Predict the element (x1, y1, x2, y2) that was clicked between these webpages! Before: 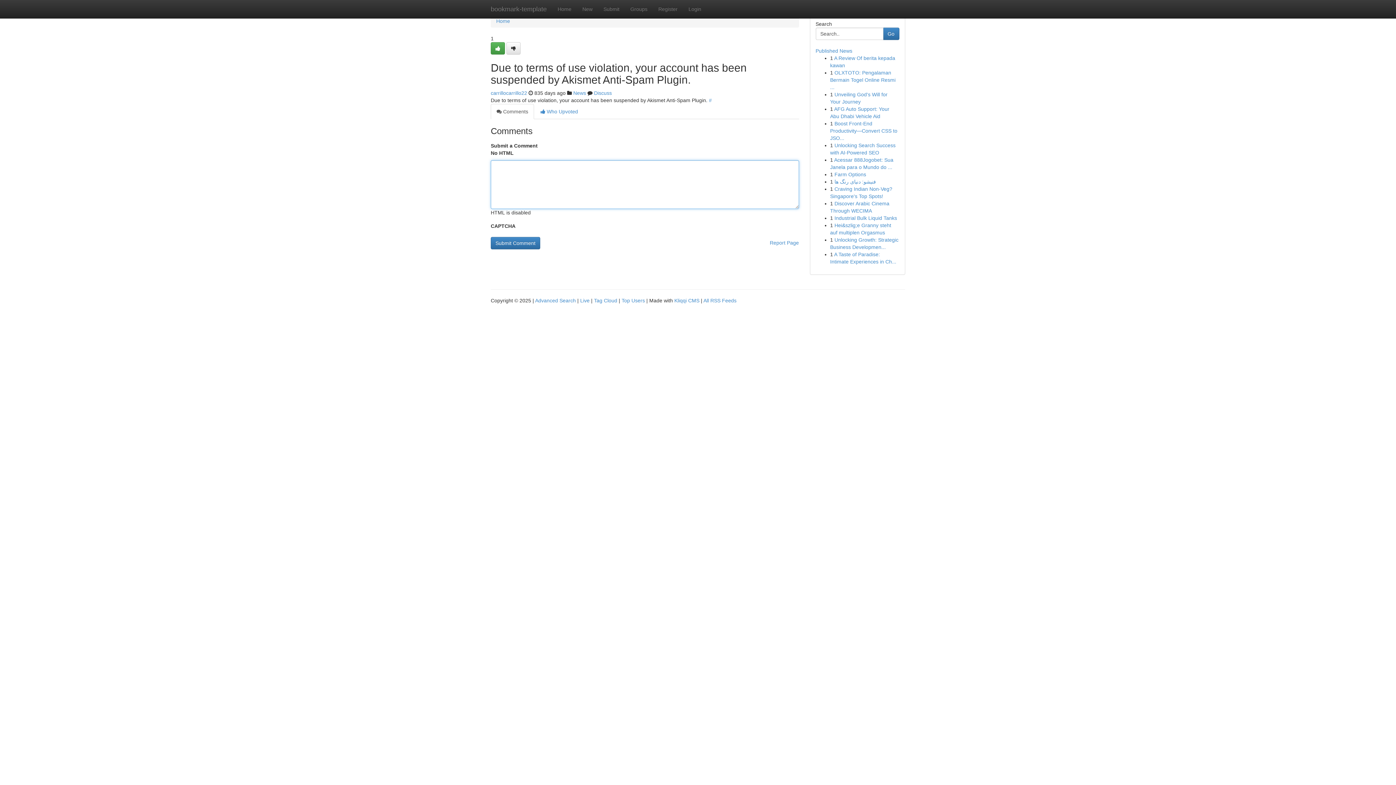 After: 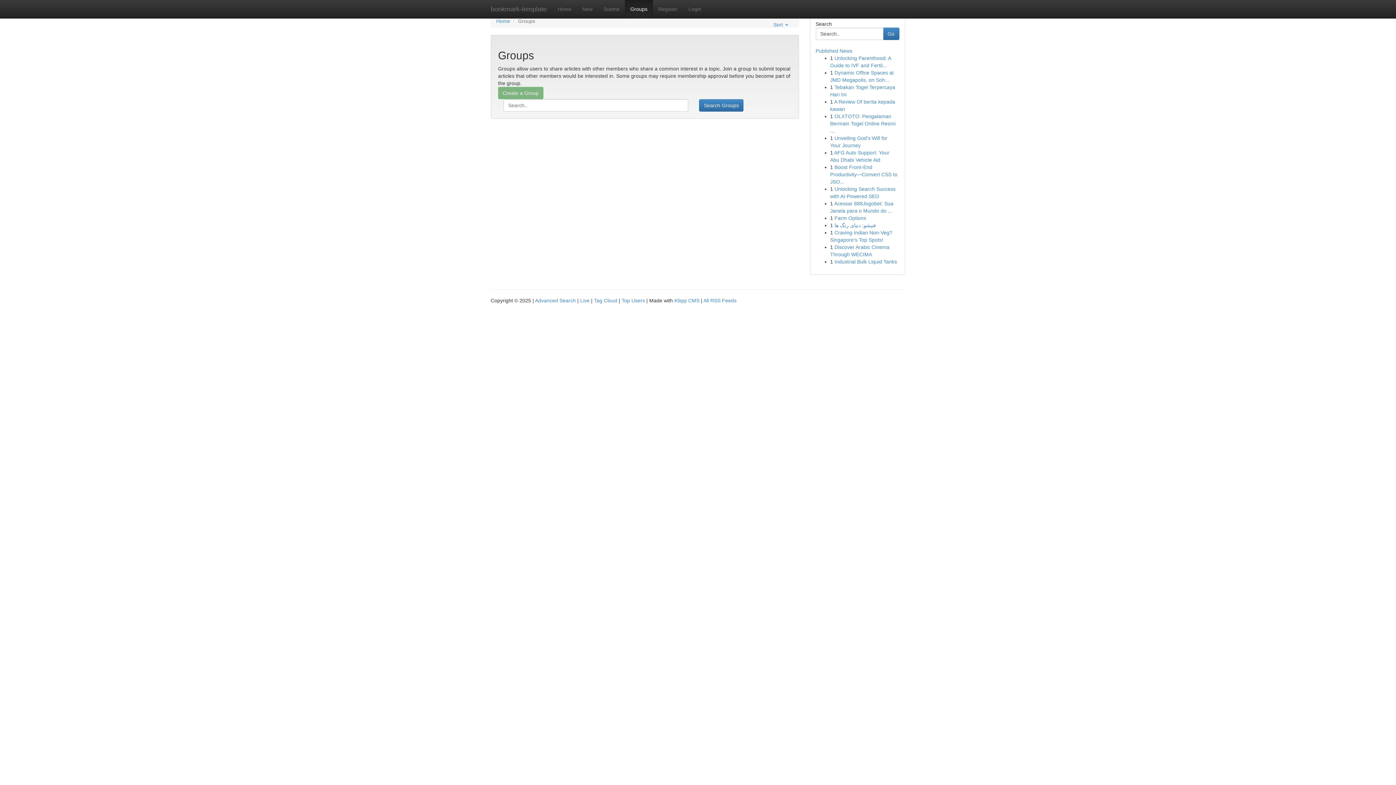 Action: bbox: (625, 0, 653, 18) label: Groups